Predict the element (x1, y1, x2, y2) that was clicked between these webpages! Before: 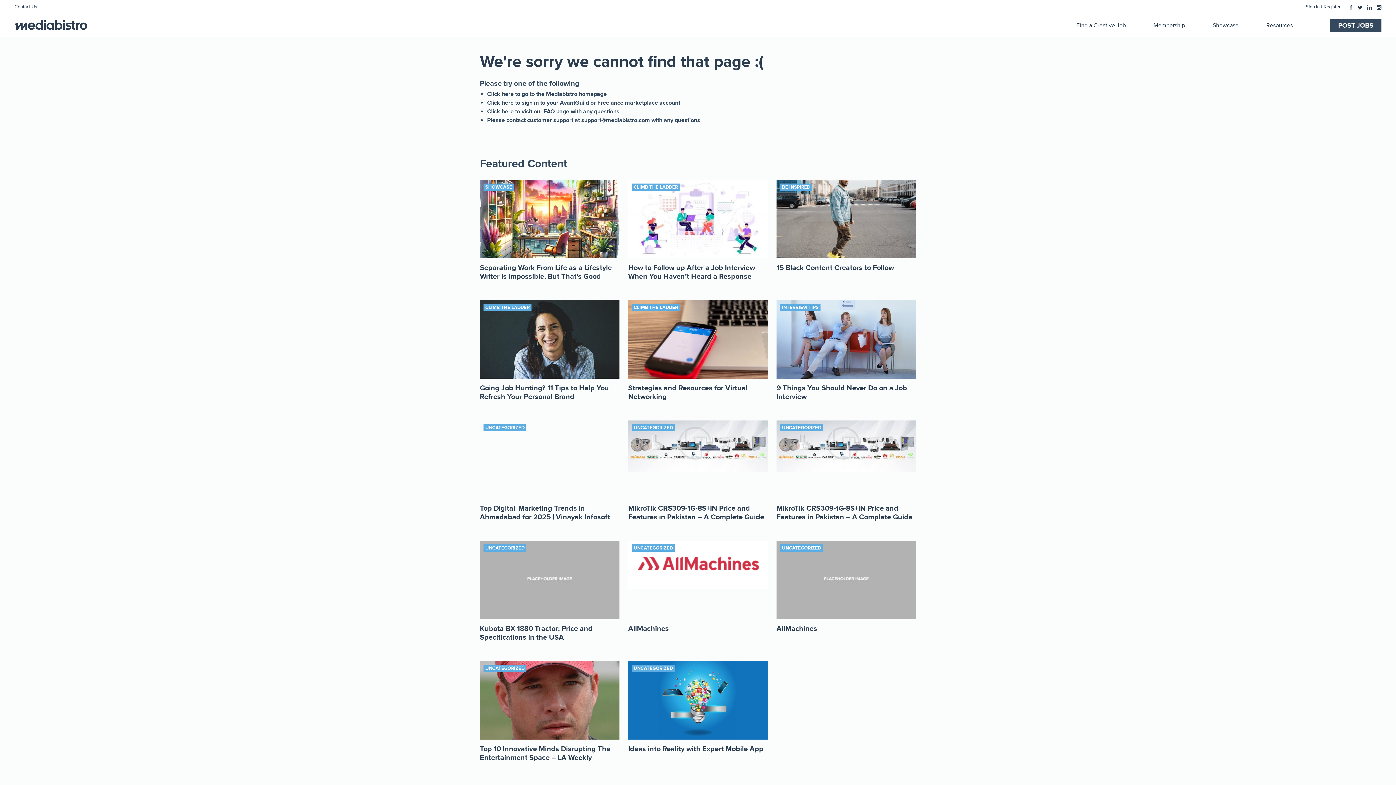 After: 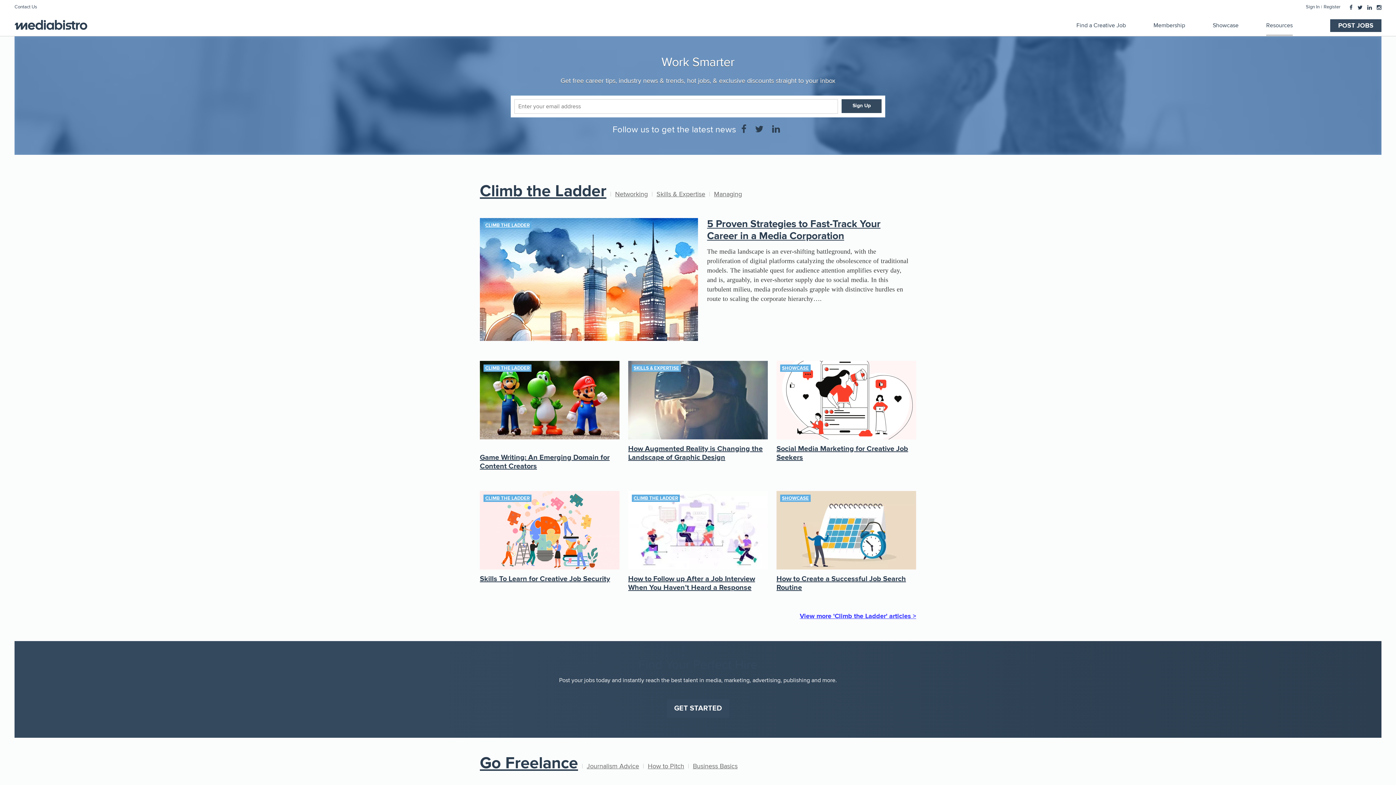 Action: label: UNCATEGORIZED bbox: (633, 546, 673, 550)